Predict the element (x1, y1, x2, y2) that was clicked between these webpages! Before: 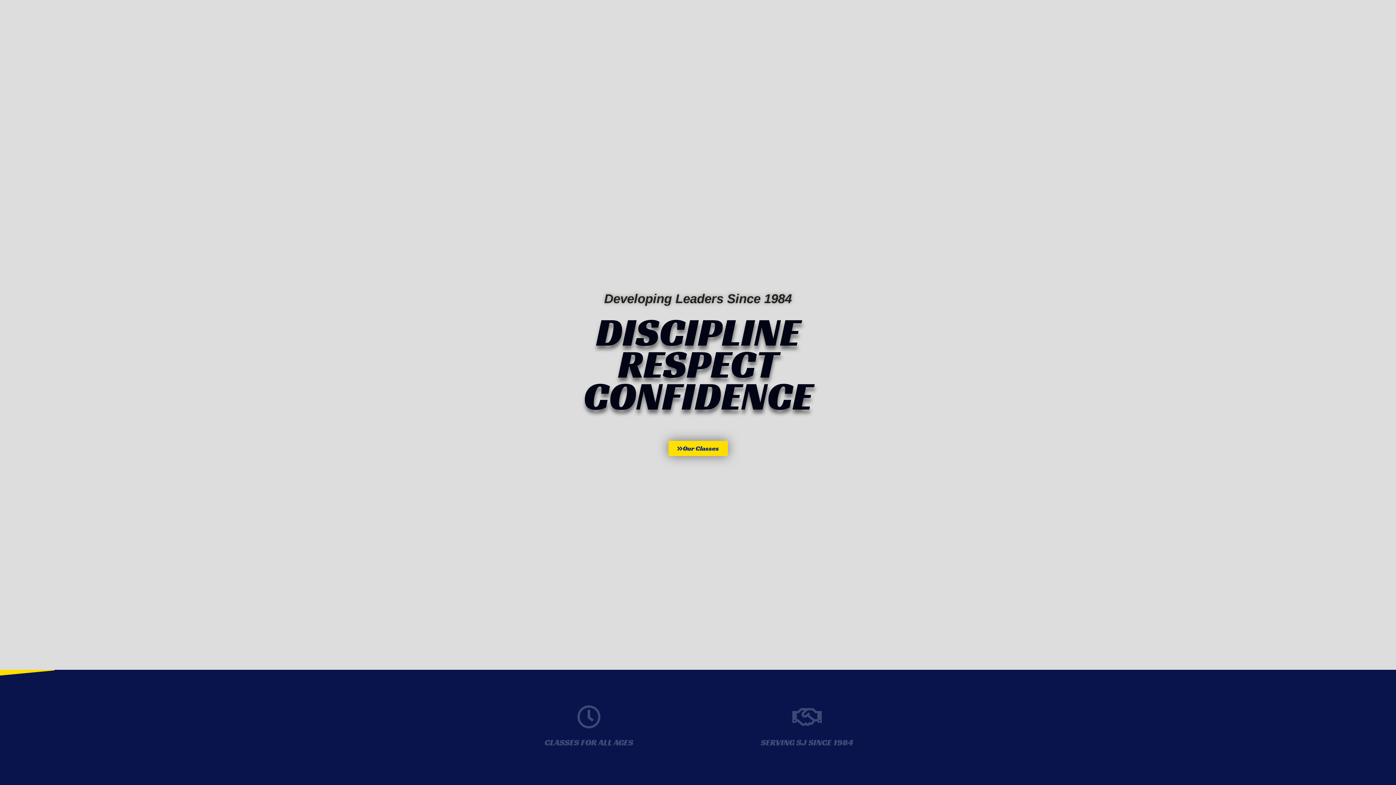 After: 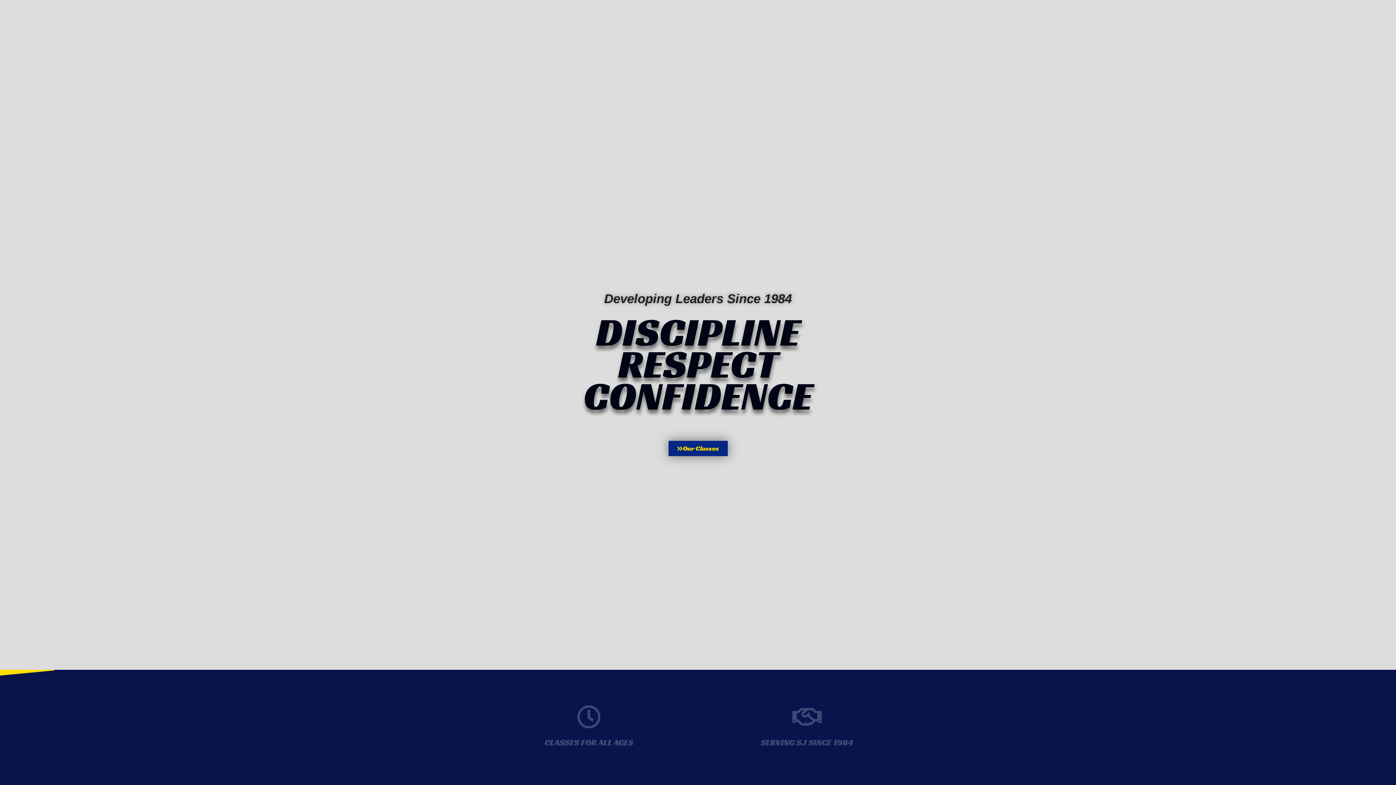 Action: bbox: (668, 440, 727, 456) label: Our Classes